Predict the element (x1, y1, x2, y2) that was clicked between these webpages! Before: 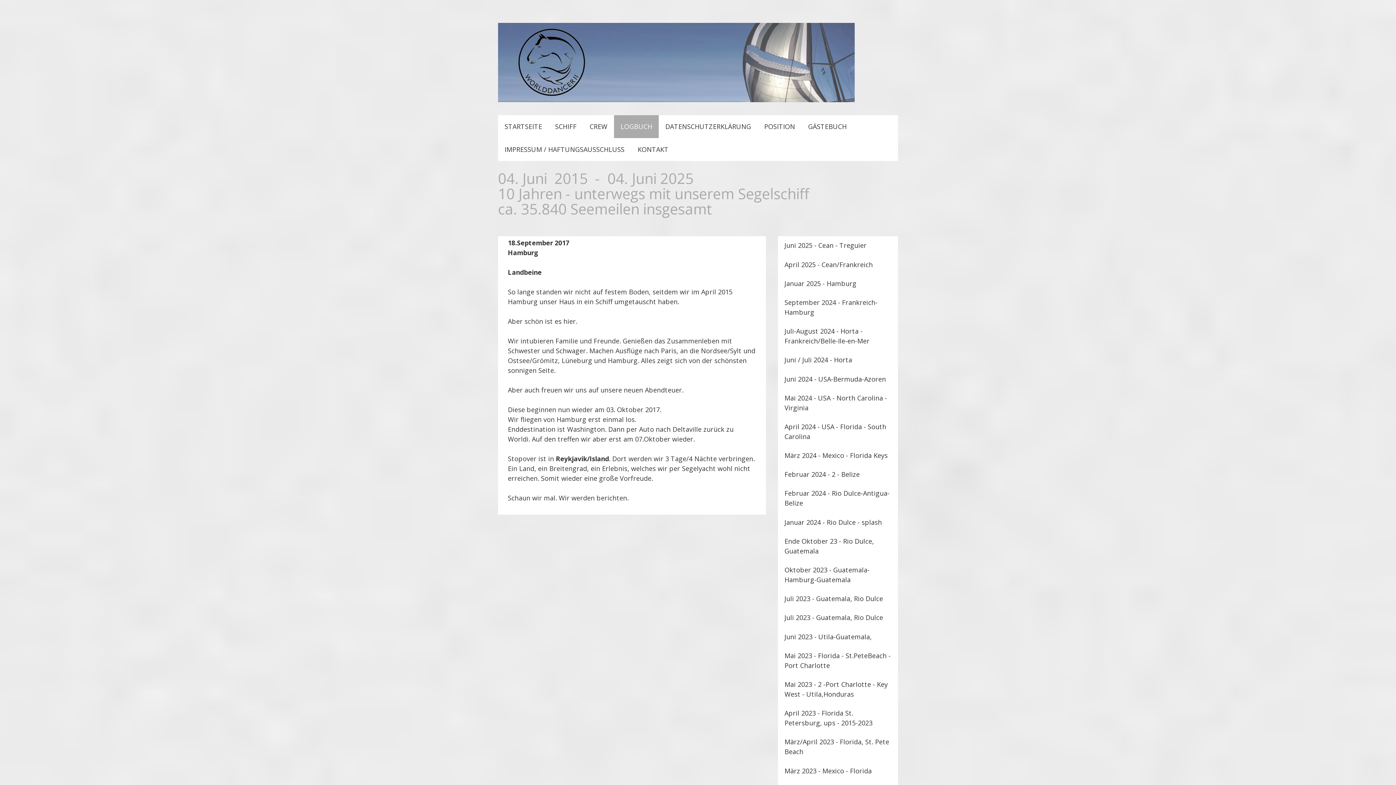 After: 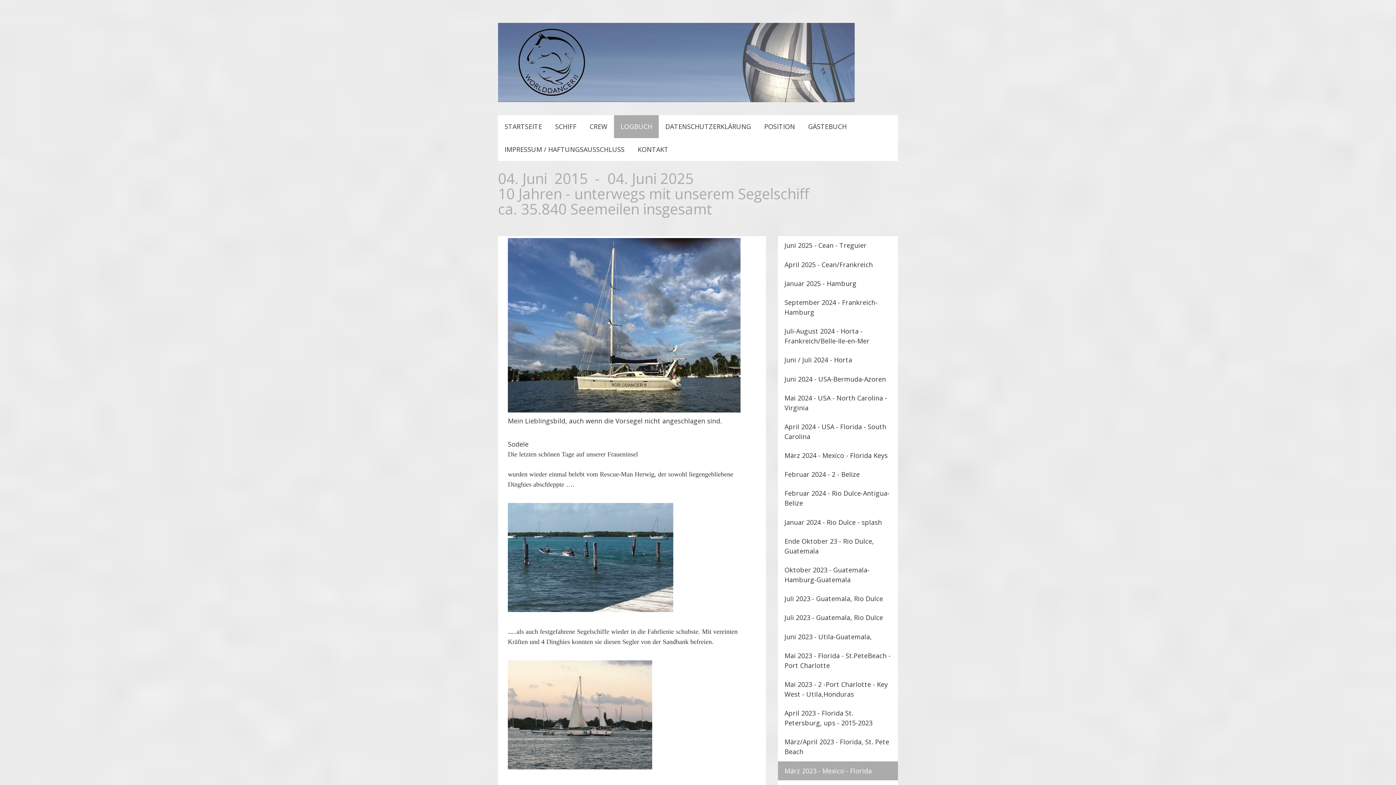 Action: bbox: (778, 761, 898, 780) label: März 2023 - Mexico - Florida